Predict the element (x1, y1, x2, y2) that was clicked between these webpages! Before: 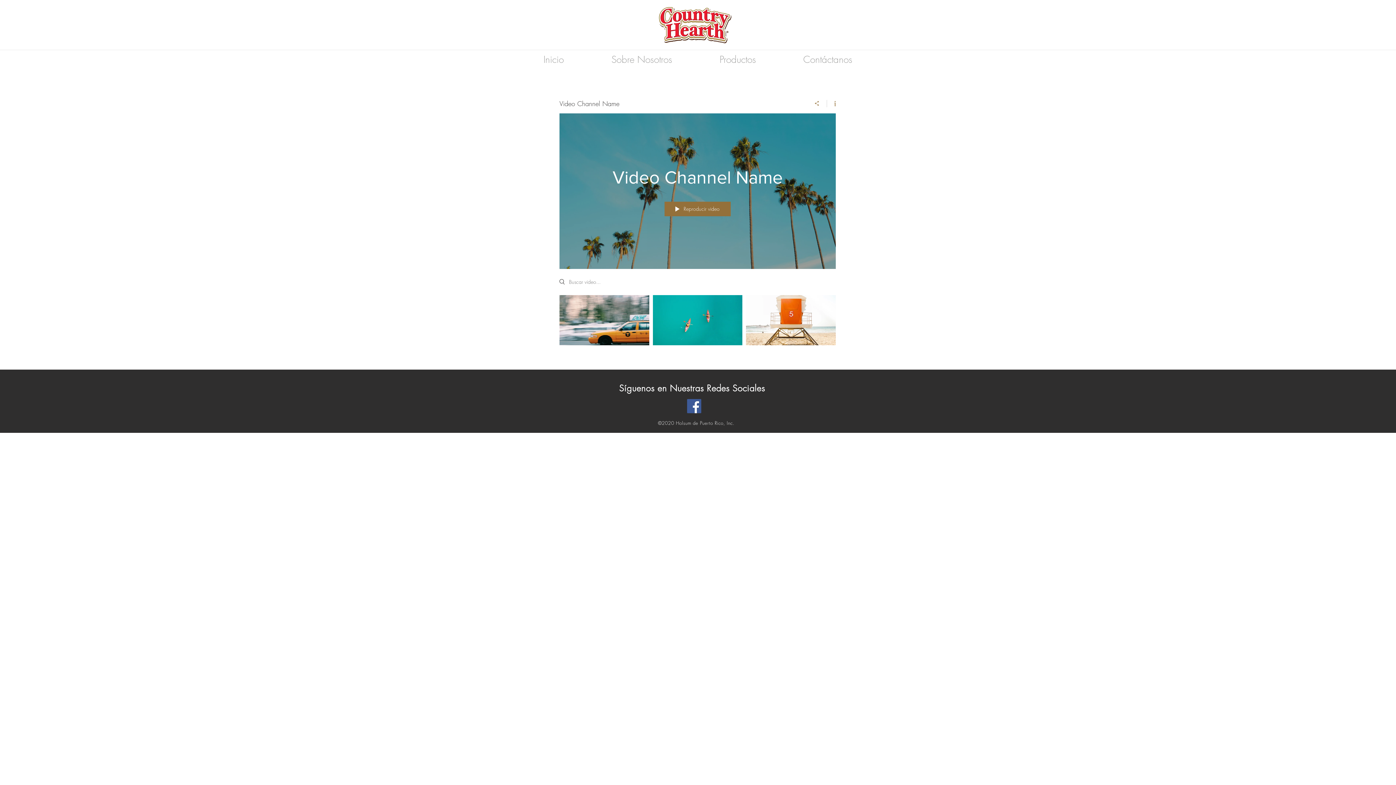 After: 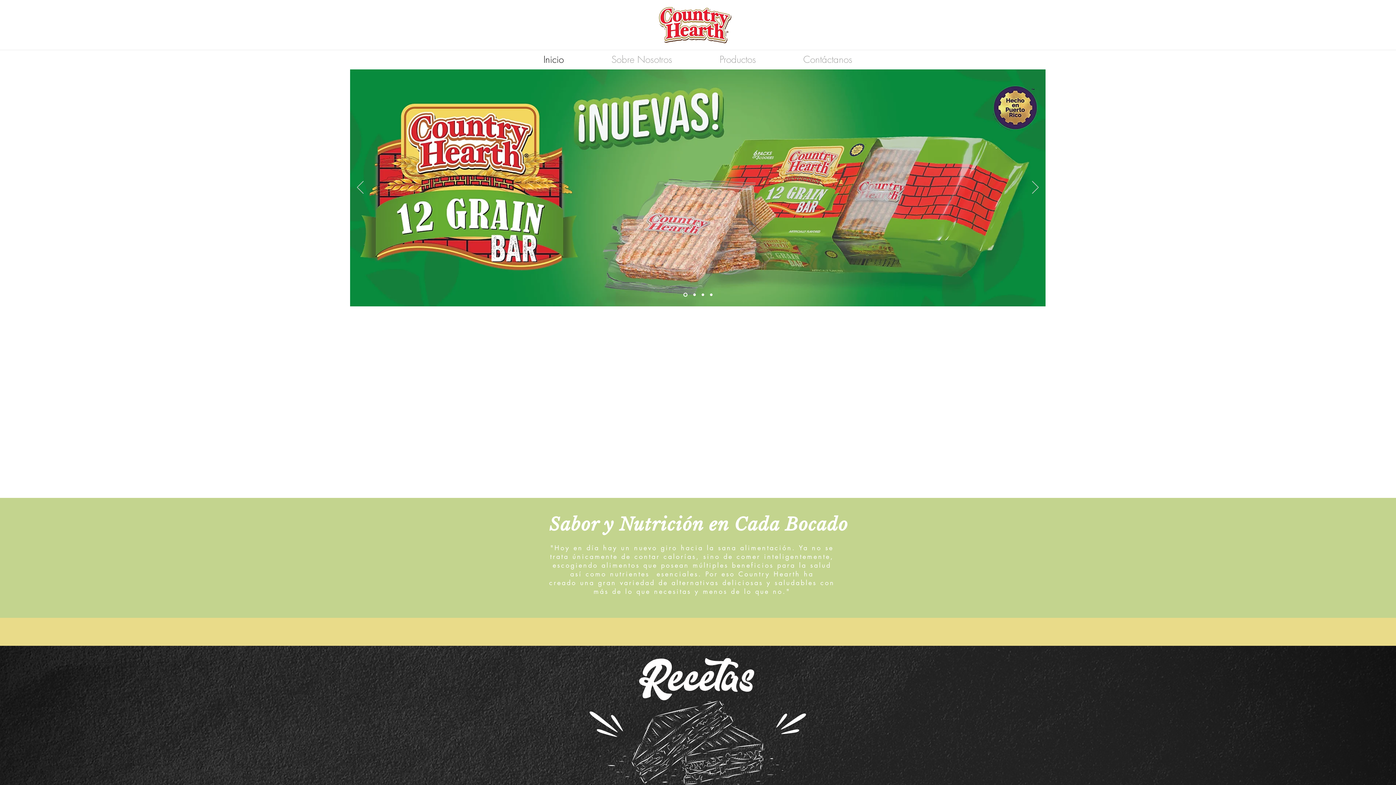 Action: bbox: (520, 53, 587, 66) label: Inicio